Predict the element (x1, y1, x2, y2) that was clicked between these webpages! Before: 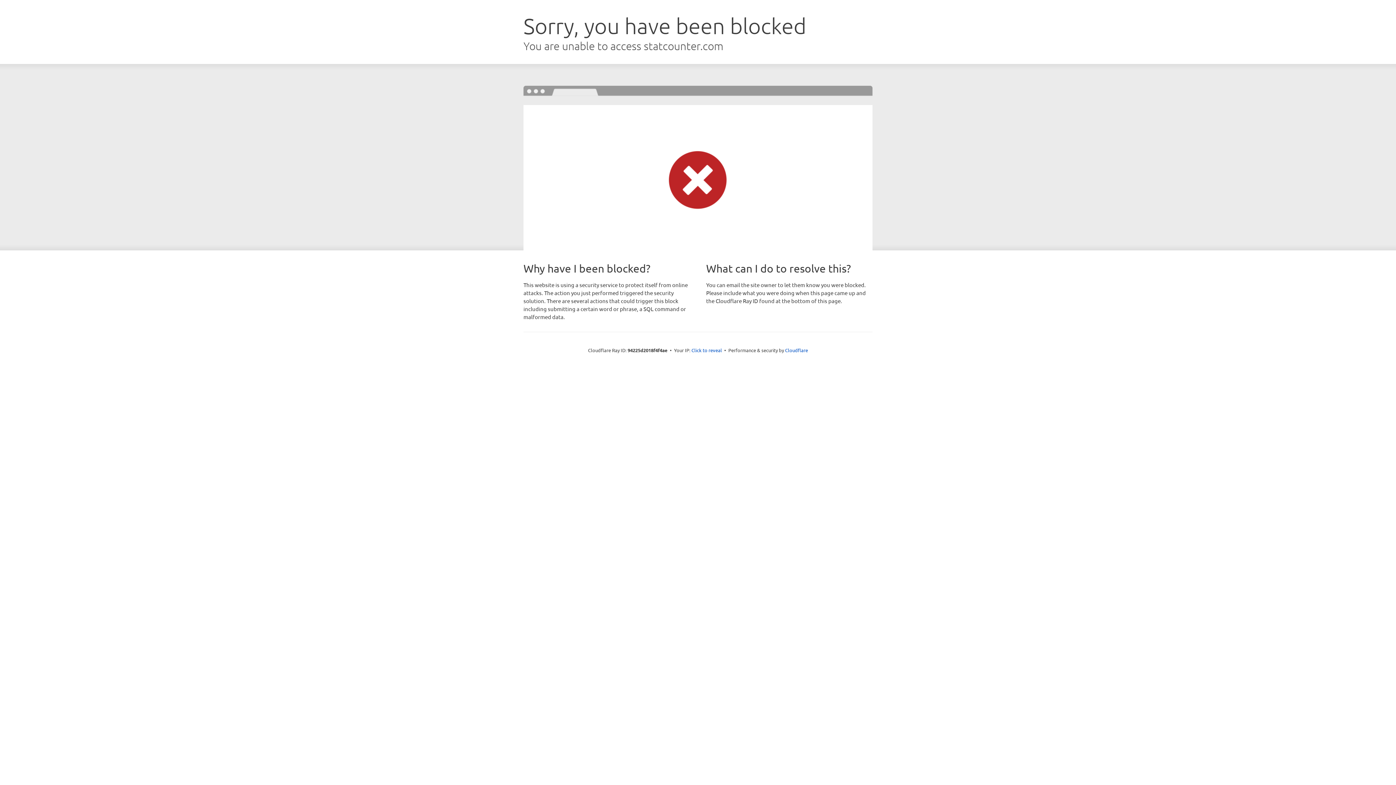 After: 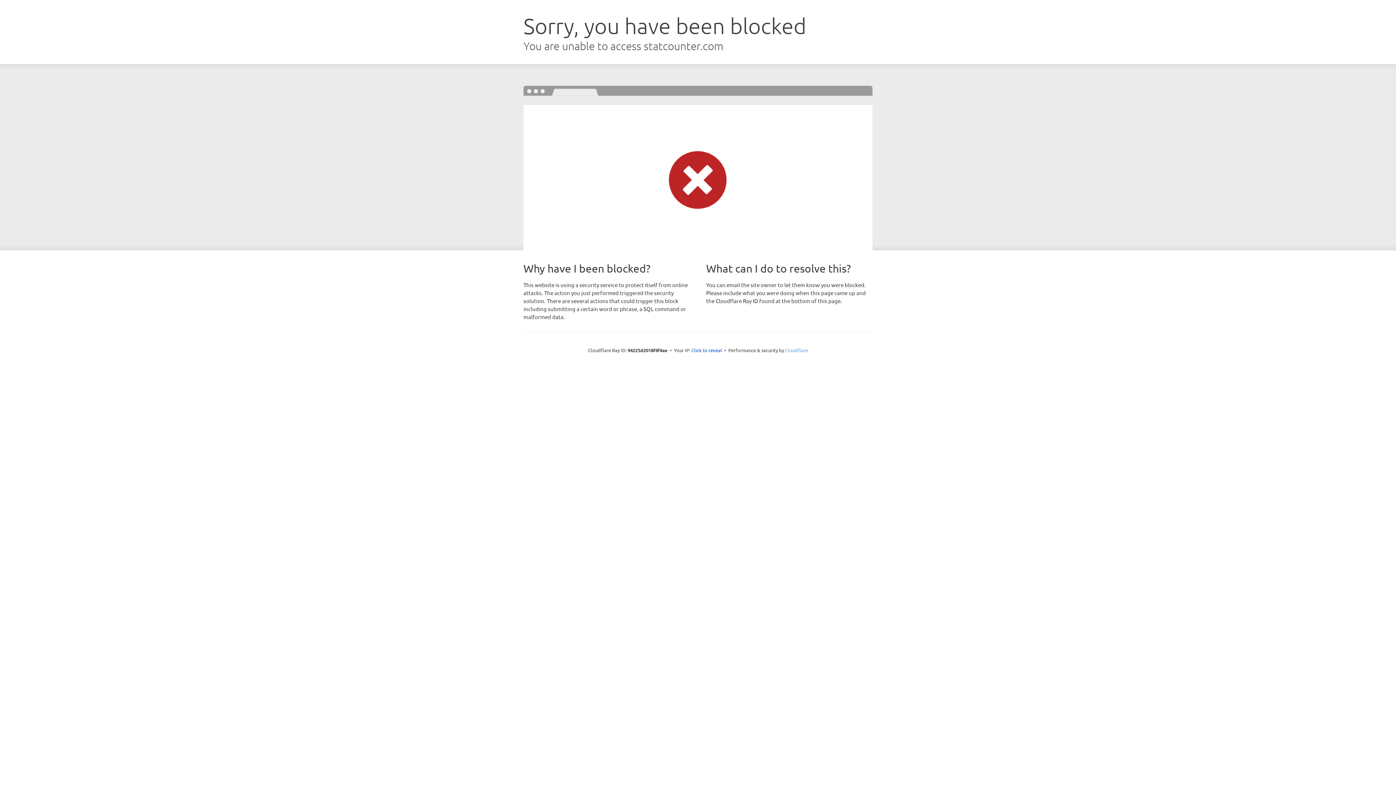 Action: label: Cloudflare bbox: (785, 347, 808, 353)